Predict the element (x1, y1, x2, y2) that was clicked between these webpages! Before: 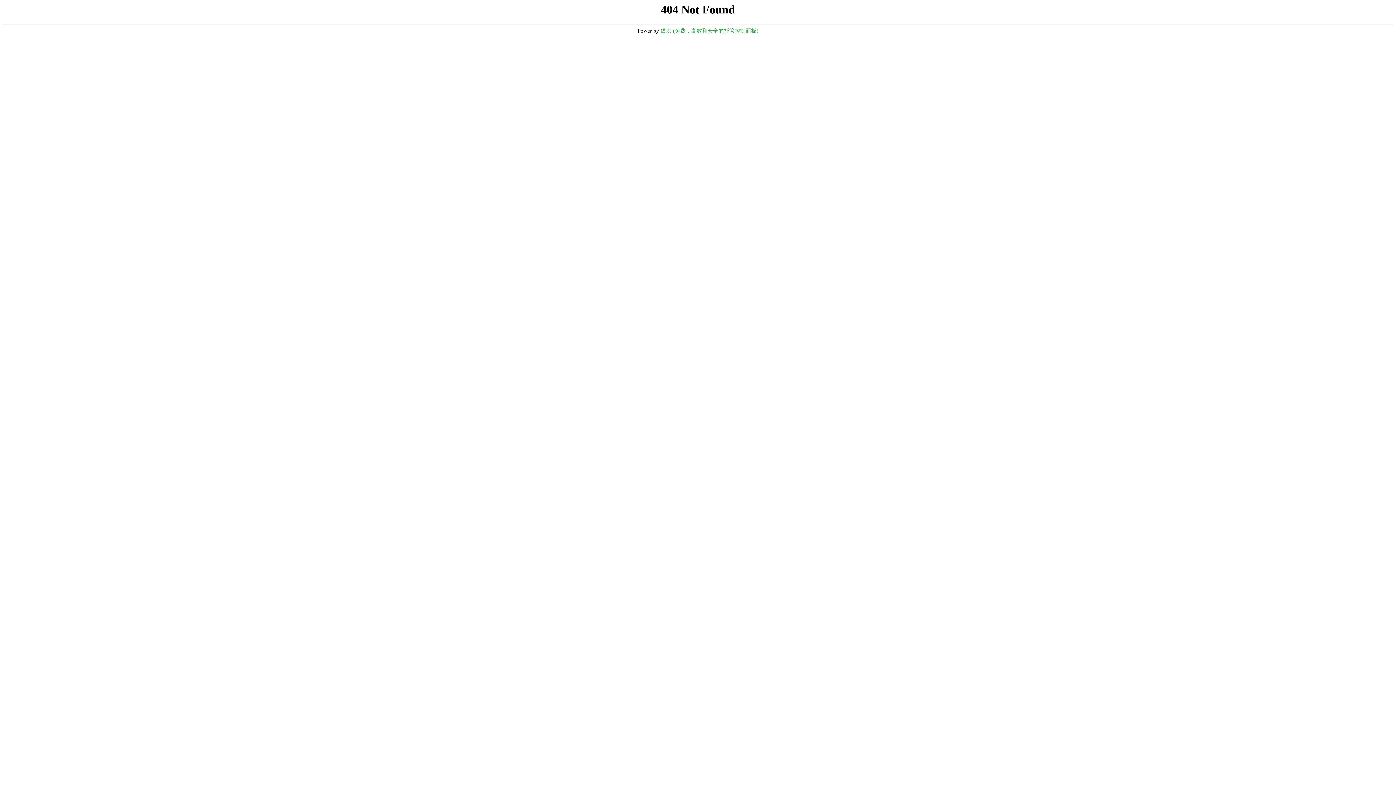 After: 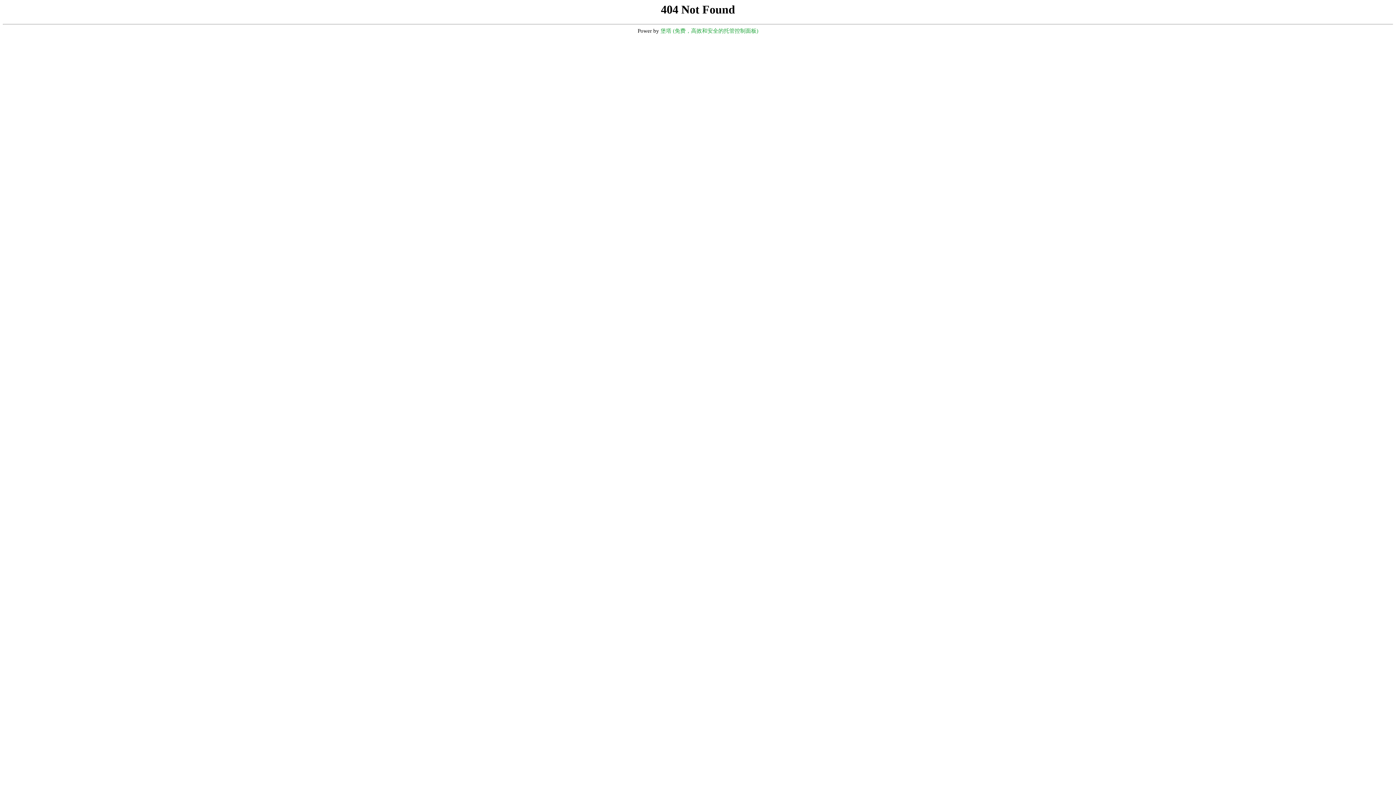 Action: bbox: (660, 28, 758, 33) label: 堡塔 (免费，高效和安全的托管控制面板)